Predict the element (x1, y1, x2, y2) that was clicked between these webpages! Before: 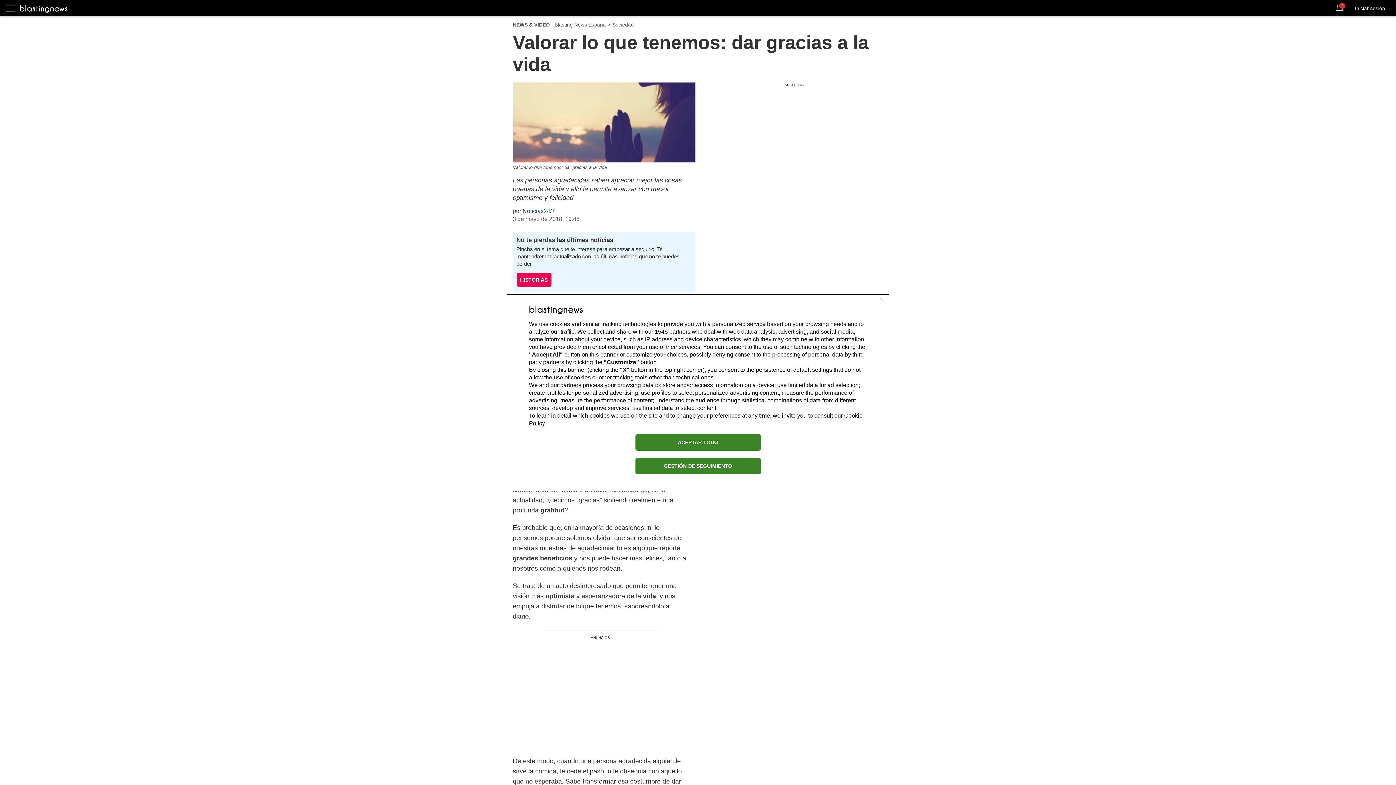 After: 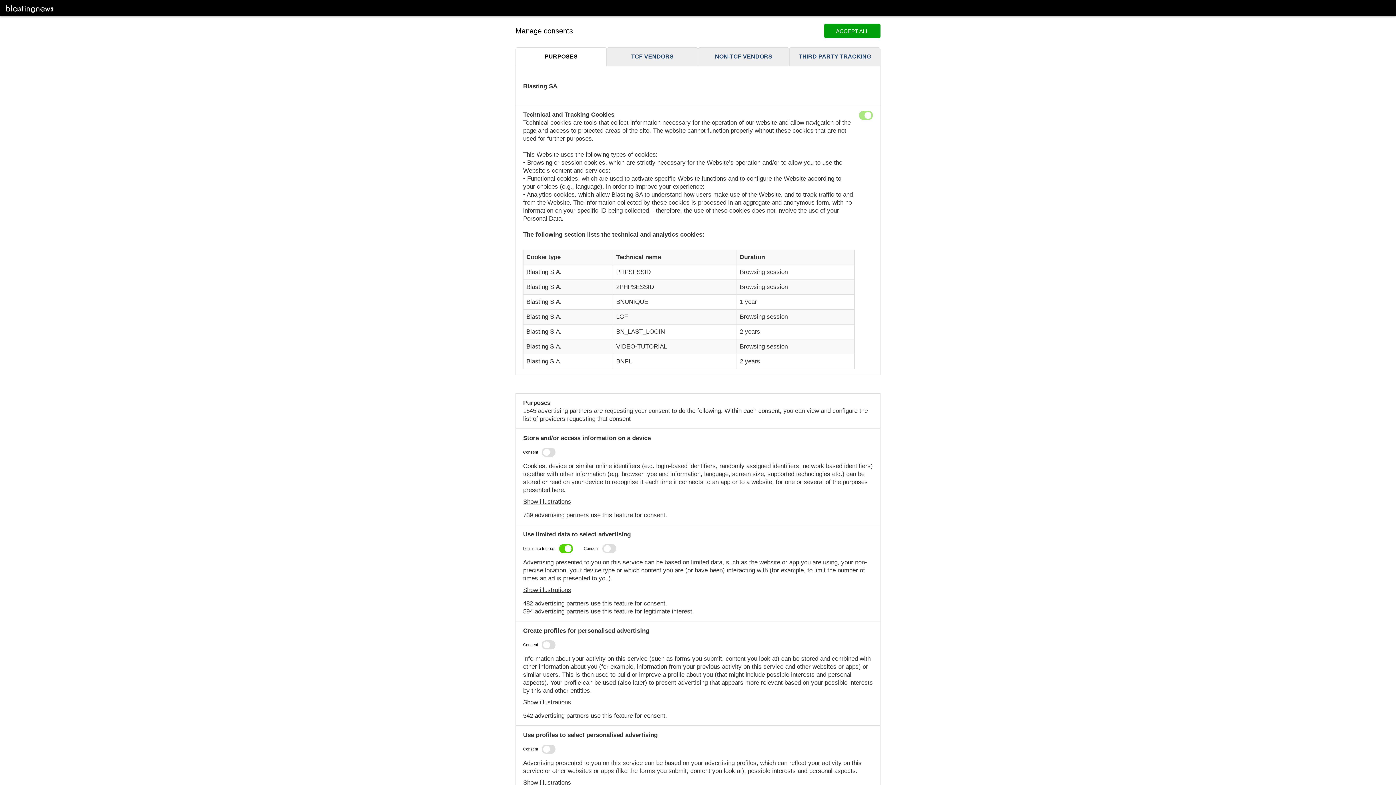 Action: bbox: (635, 458, 760, 474) label: GESTIÓN DE SEGUIMIENTO